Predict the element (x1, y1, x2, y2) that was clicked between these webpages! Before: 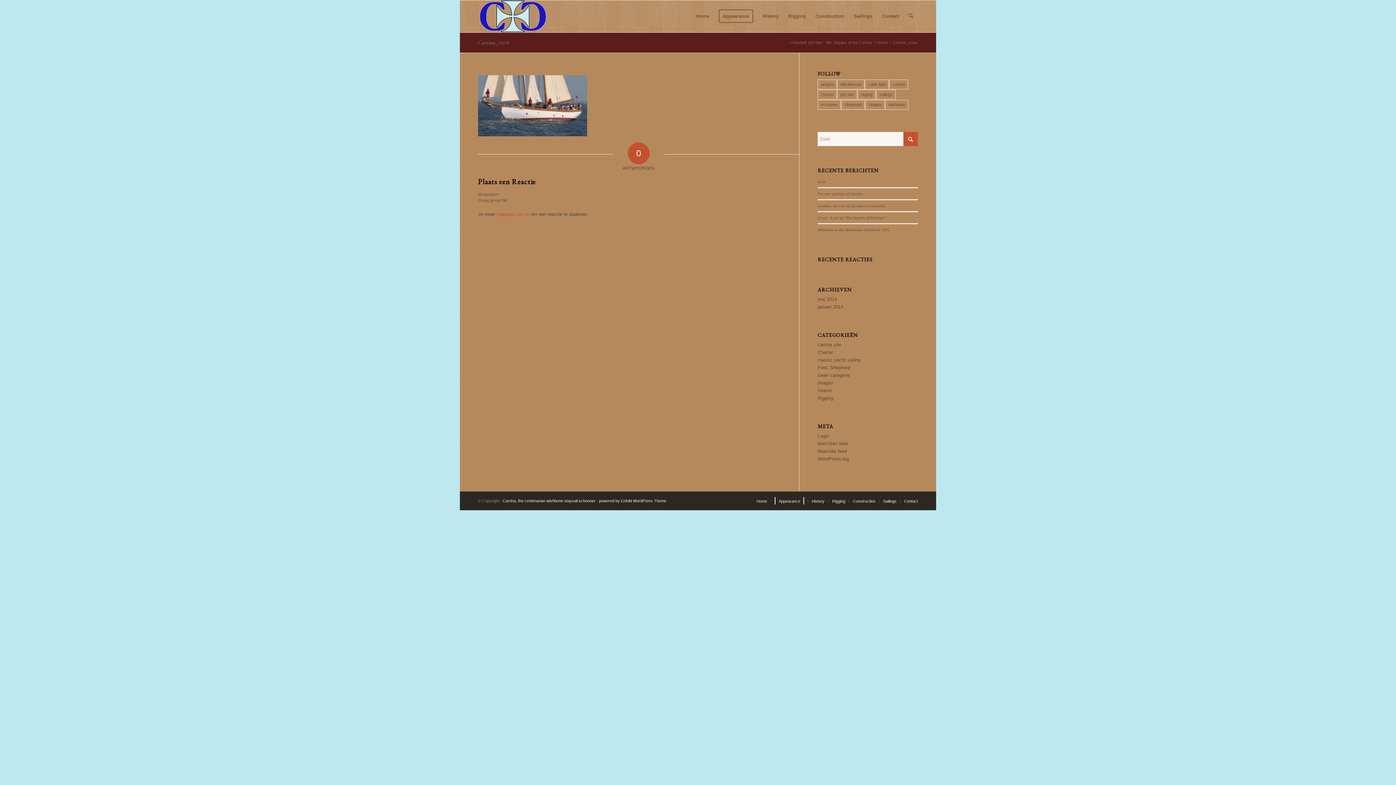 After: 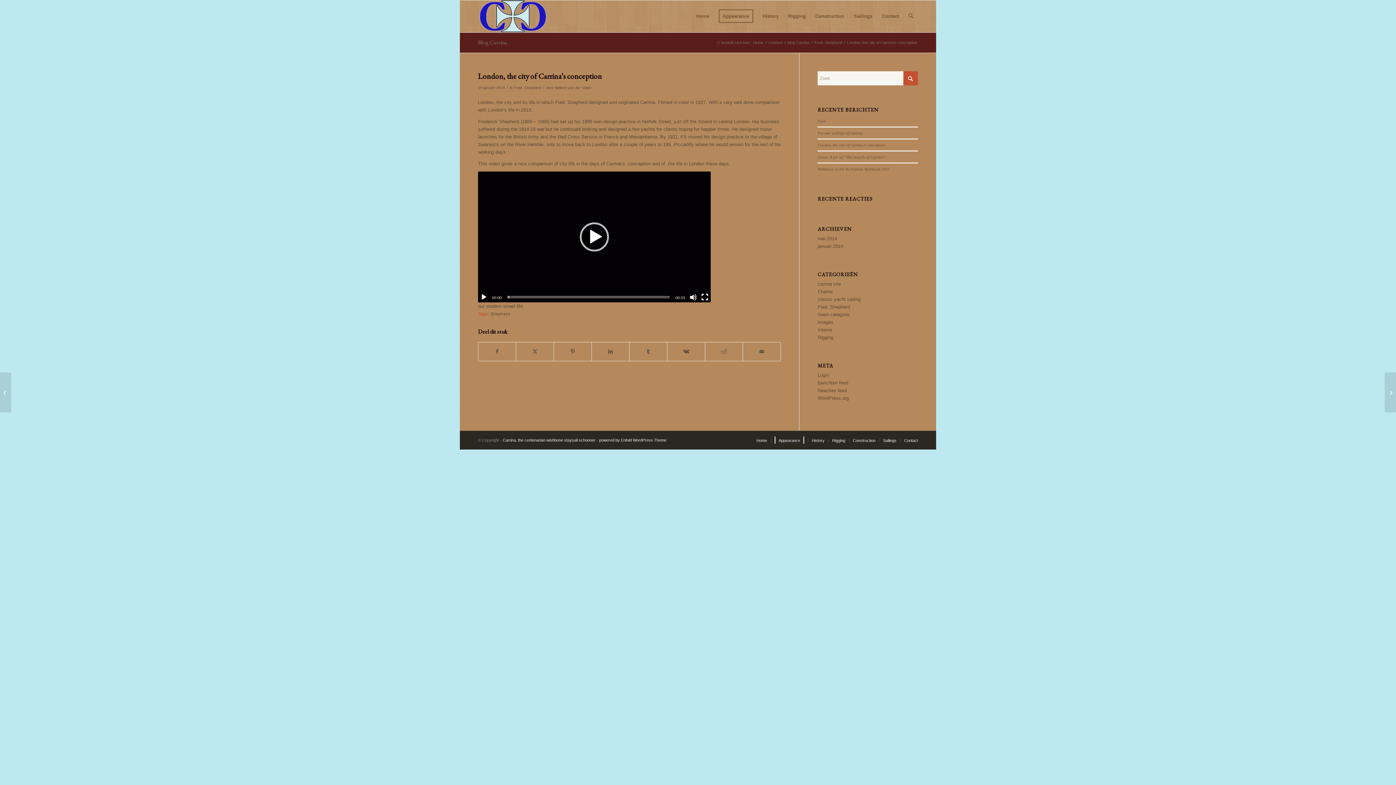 Action: label: London, the city of Carrina’s conception bbox: (817, 203, 885, 208)